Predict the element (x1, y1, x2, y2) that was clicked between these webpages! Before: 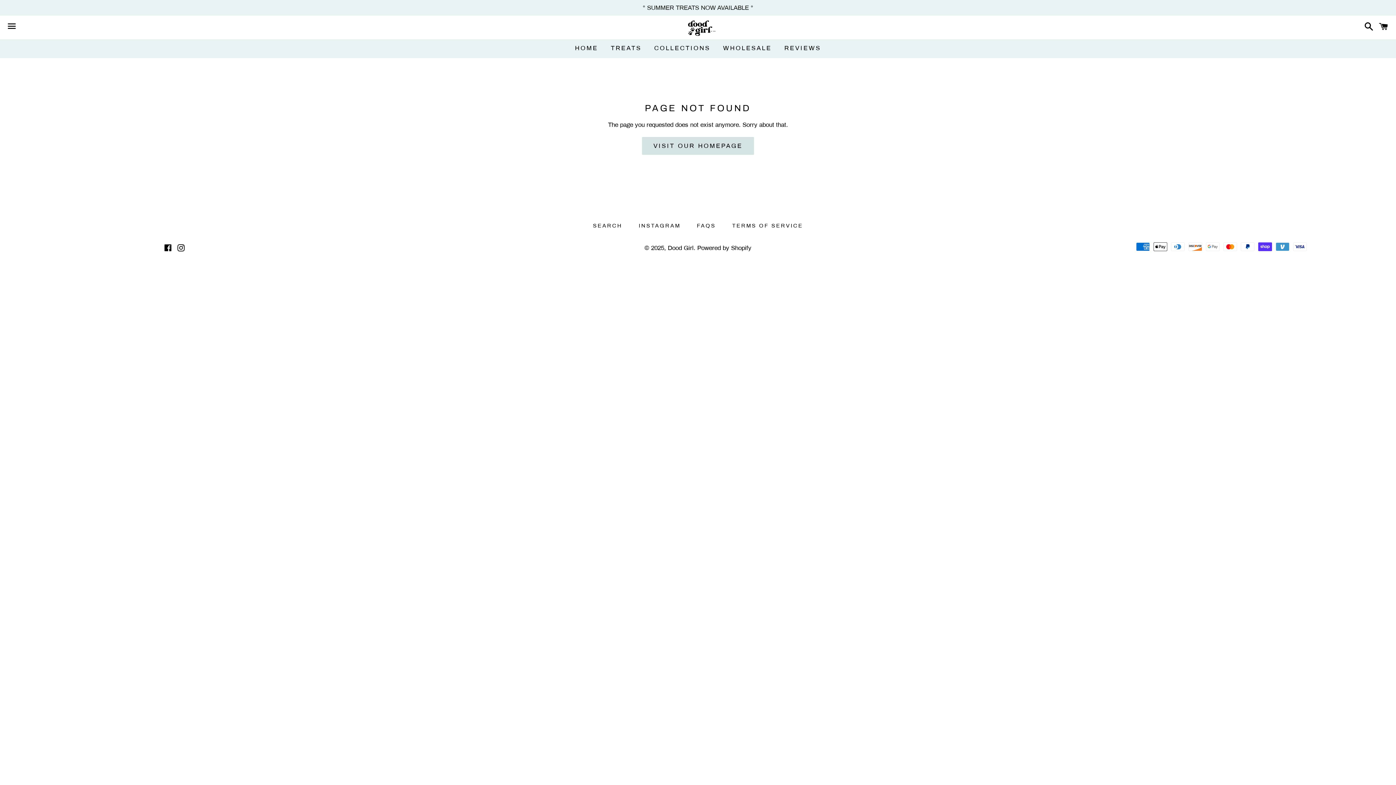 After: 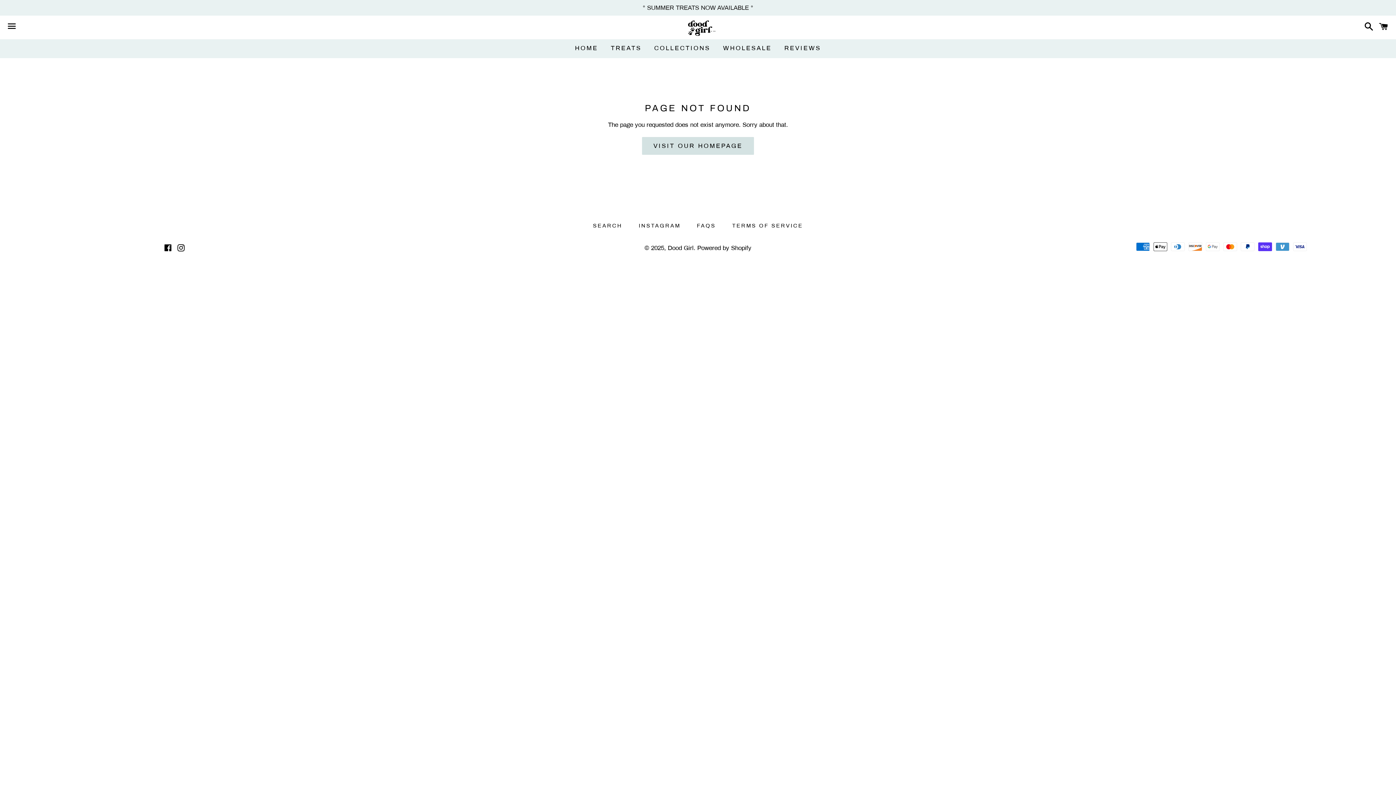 Action: label: ° SUMMER TREATS NOW AVAILABLE ° bbox: (0, 0, 1396, 15)